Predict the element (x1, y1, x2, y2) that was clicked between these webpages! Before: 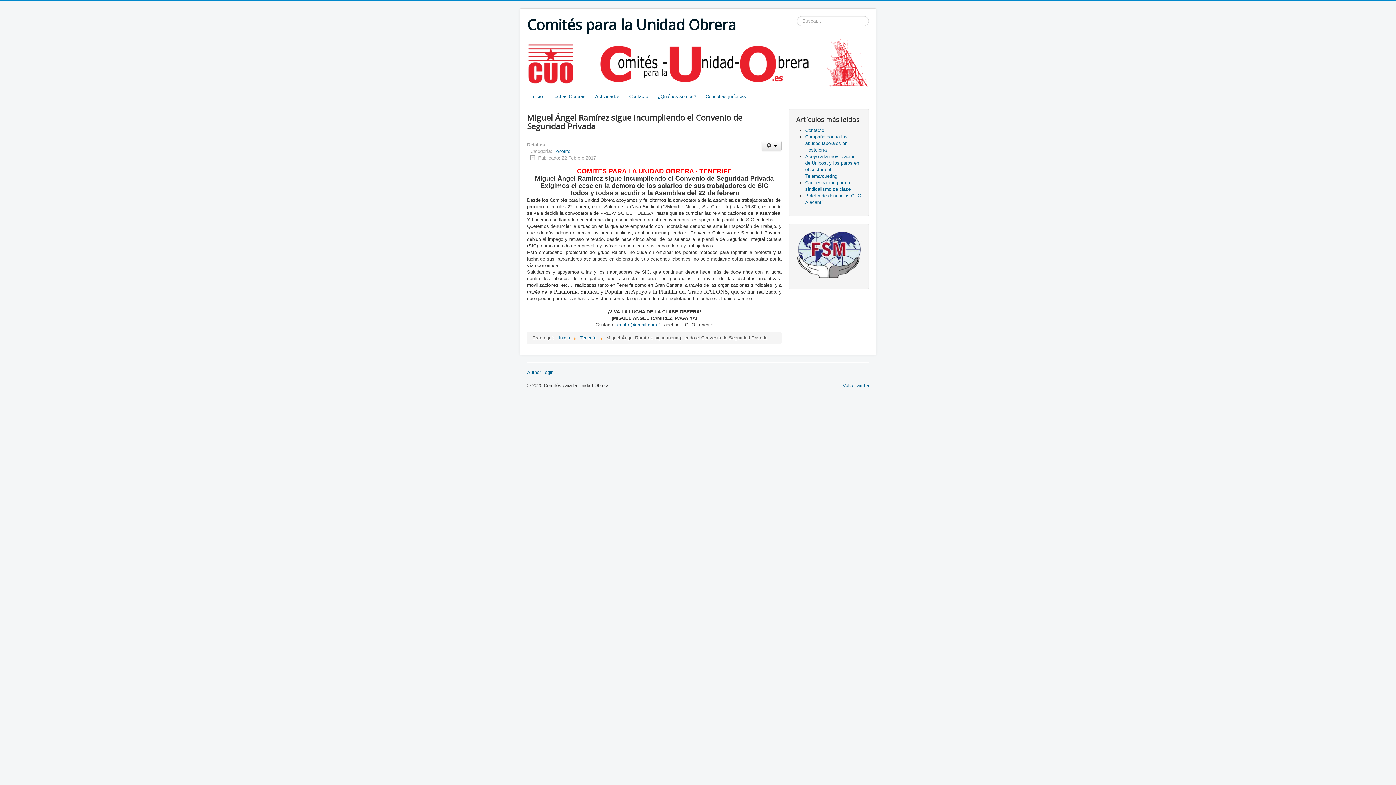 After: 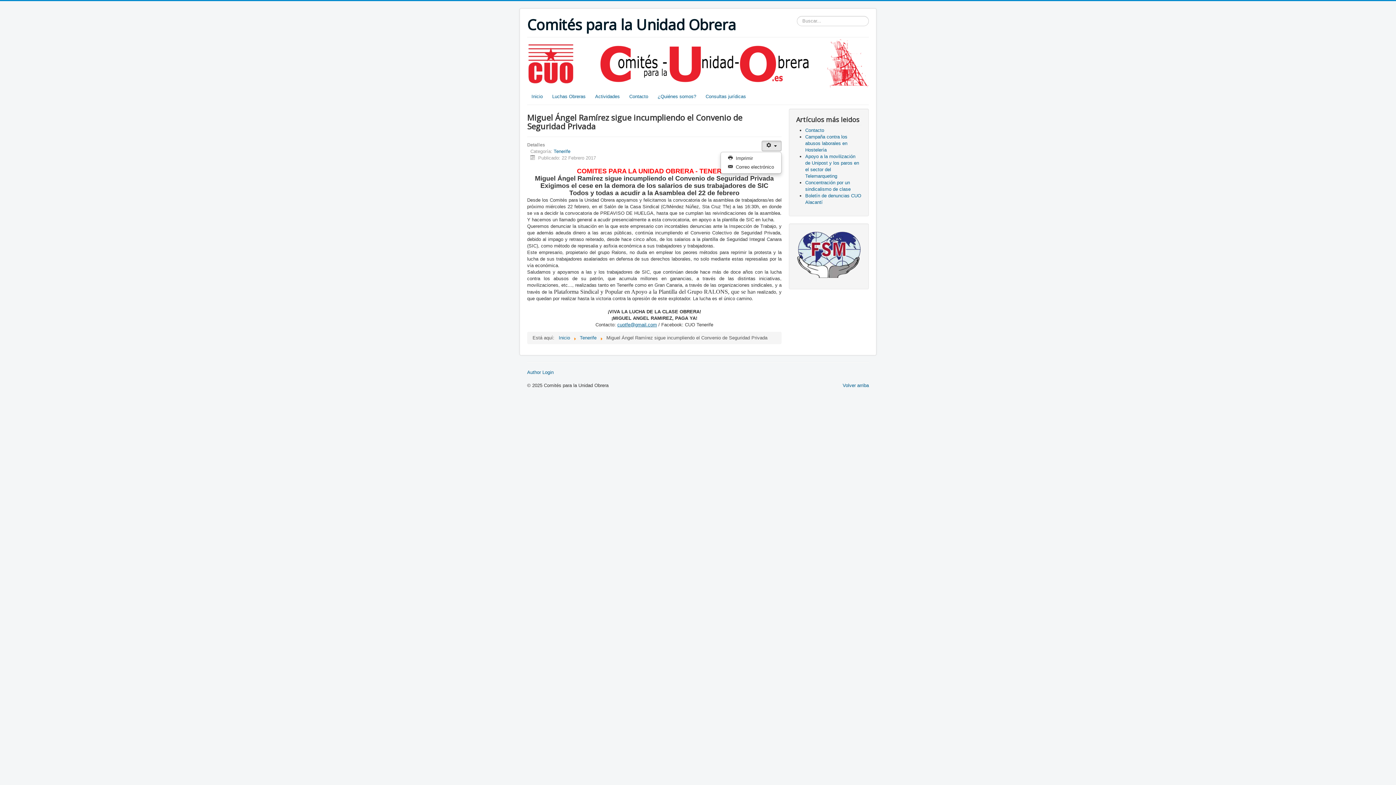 Action: bbox: (761, 140, 781, 151) label: User tools